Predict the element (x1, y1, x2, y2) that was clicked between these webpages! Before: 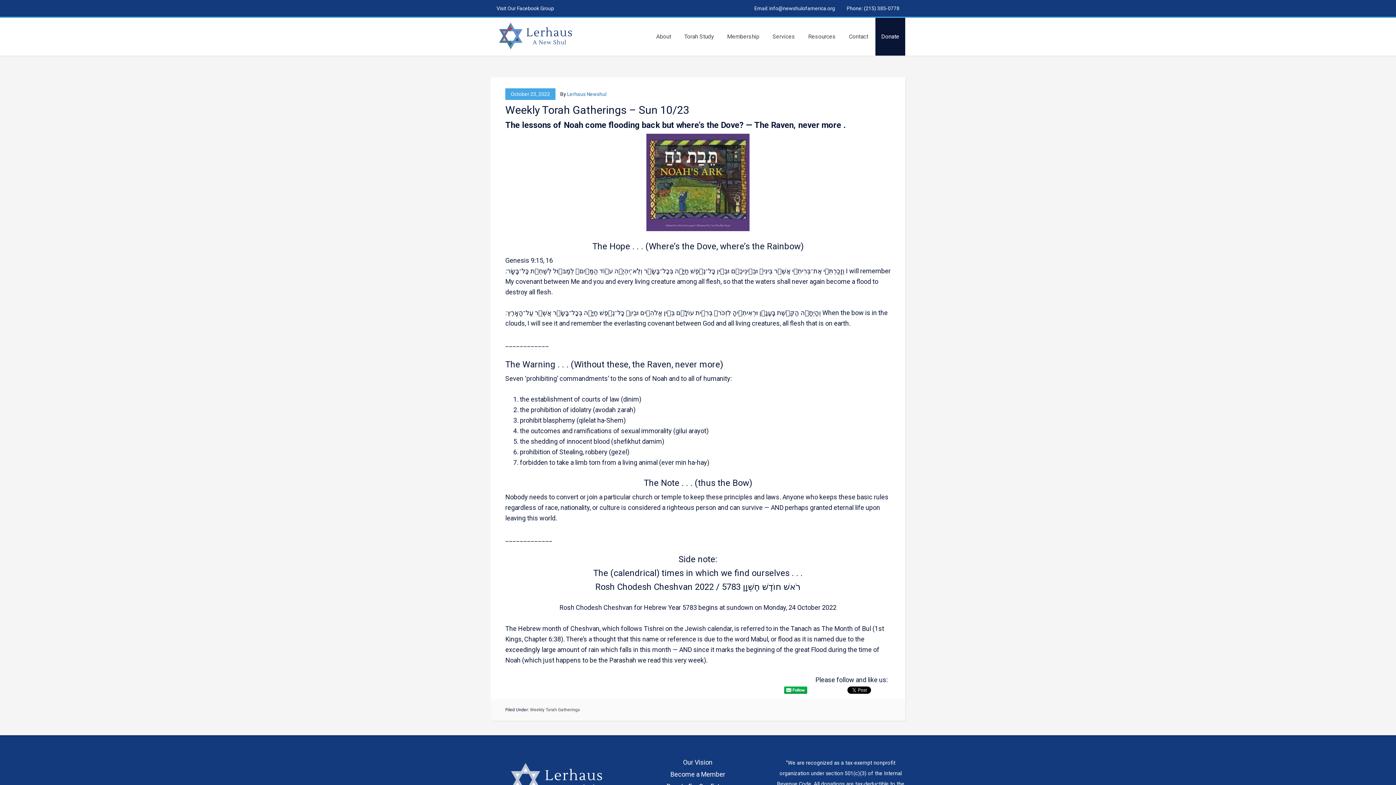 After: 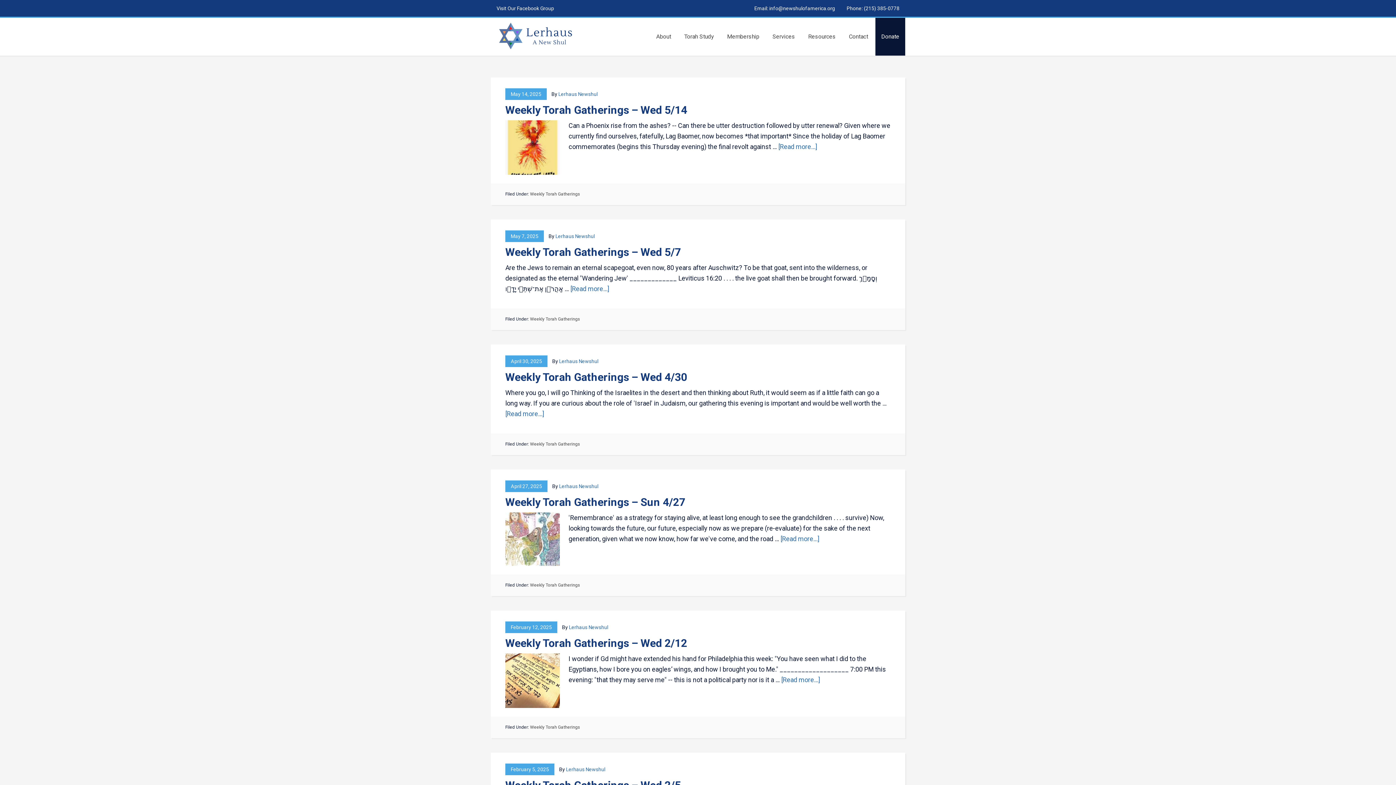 Action: label: Lerhaus Newshul bbox: (567, 91, 606, 97)